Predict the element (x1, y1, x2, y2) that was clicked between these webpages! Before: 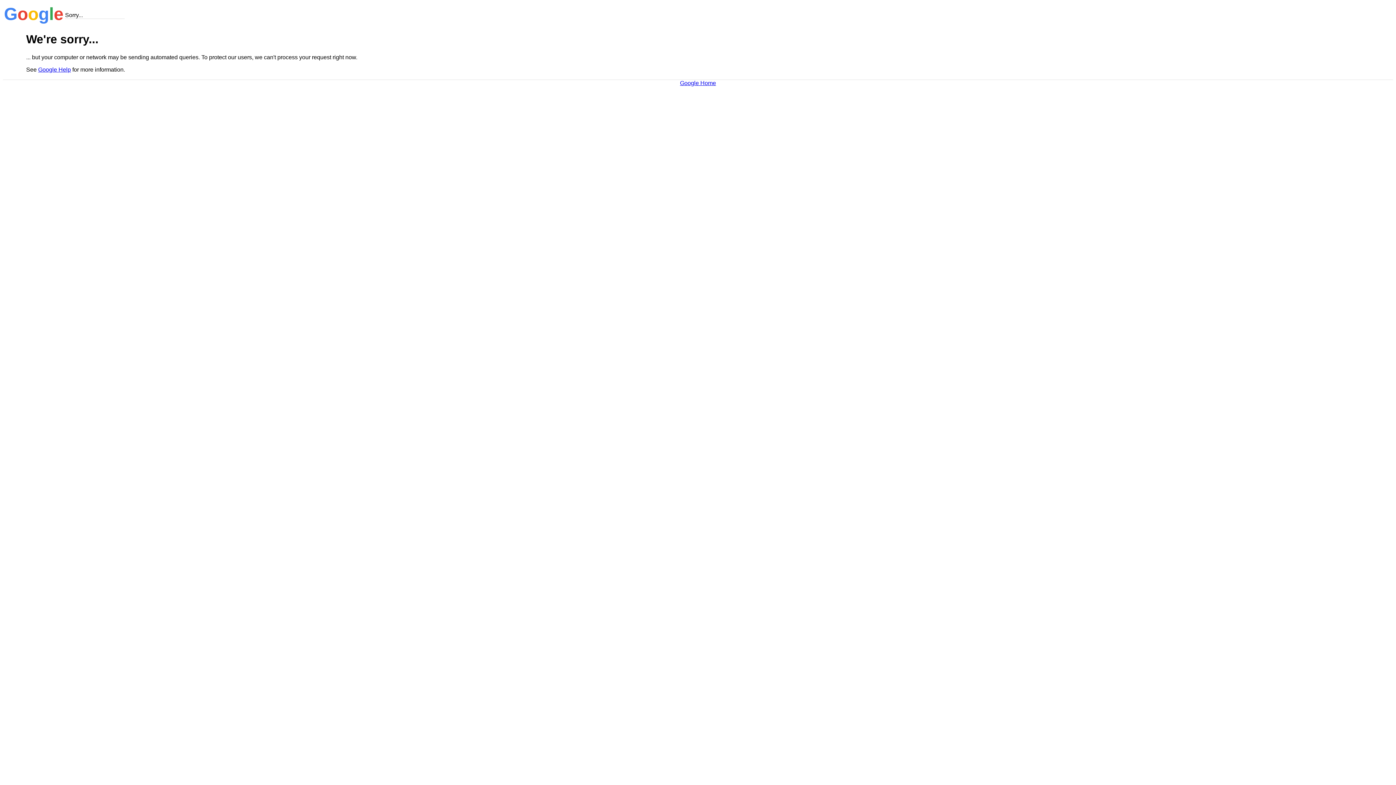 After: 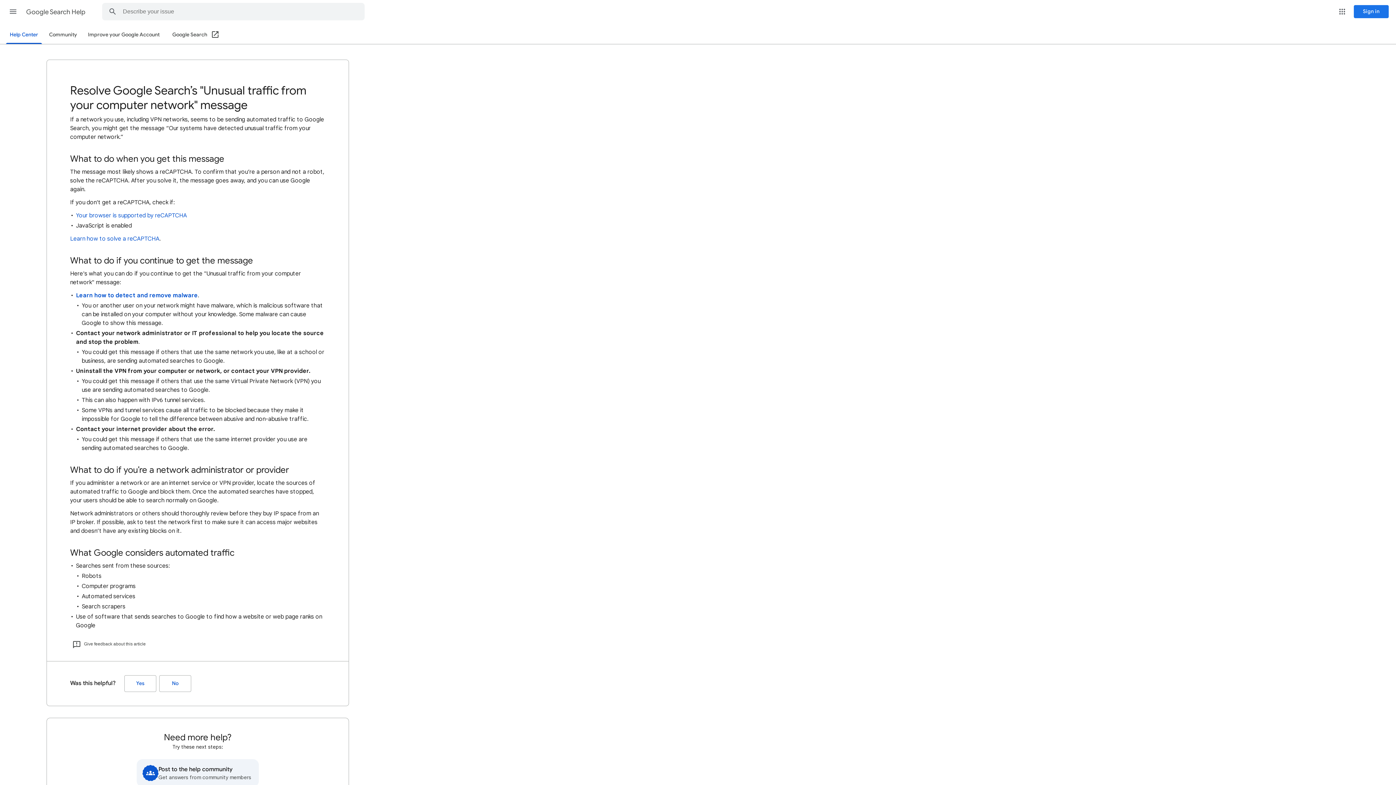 Action: bbox: (38, 66, 70, 72) label: Google Help